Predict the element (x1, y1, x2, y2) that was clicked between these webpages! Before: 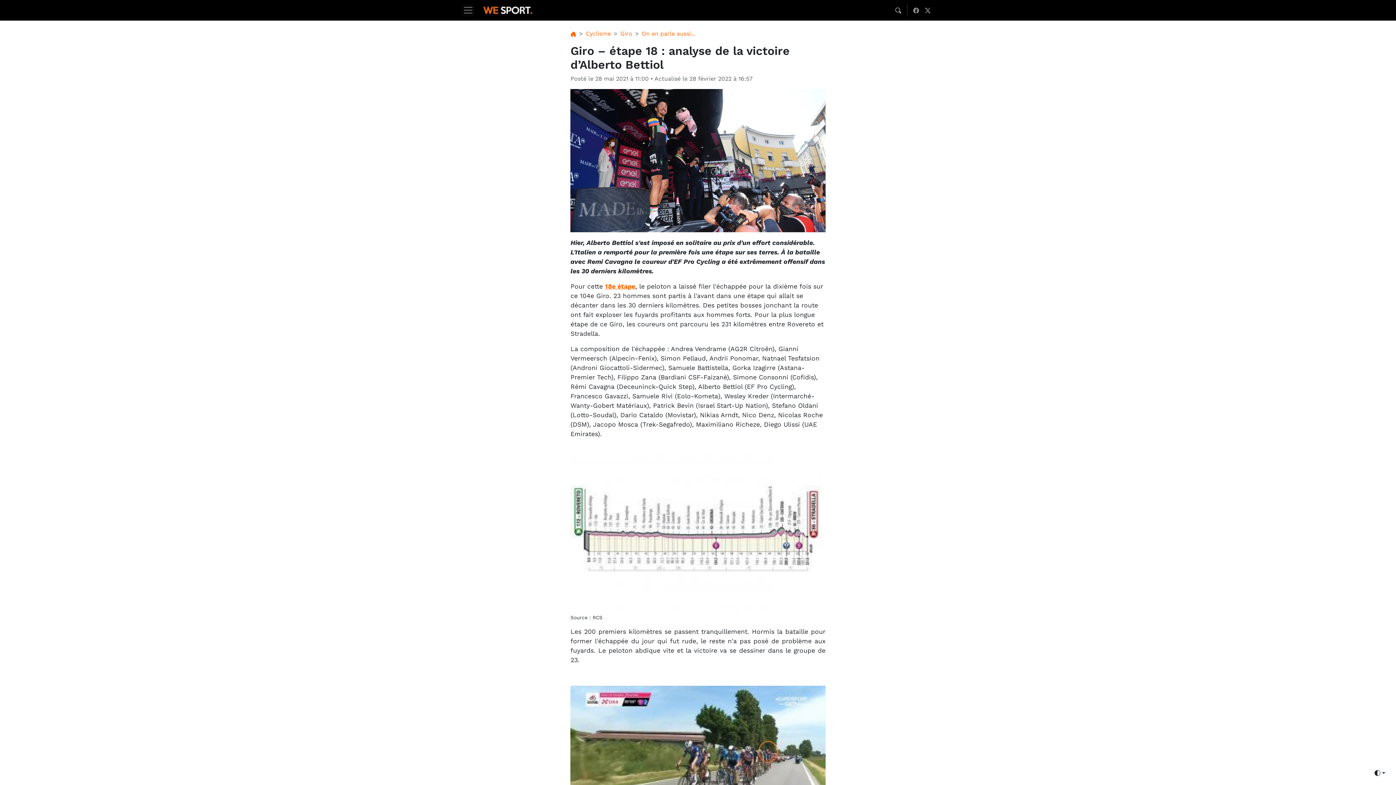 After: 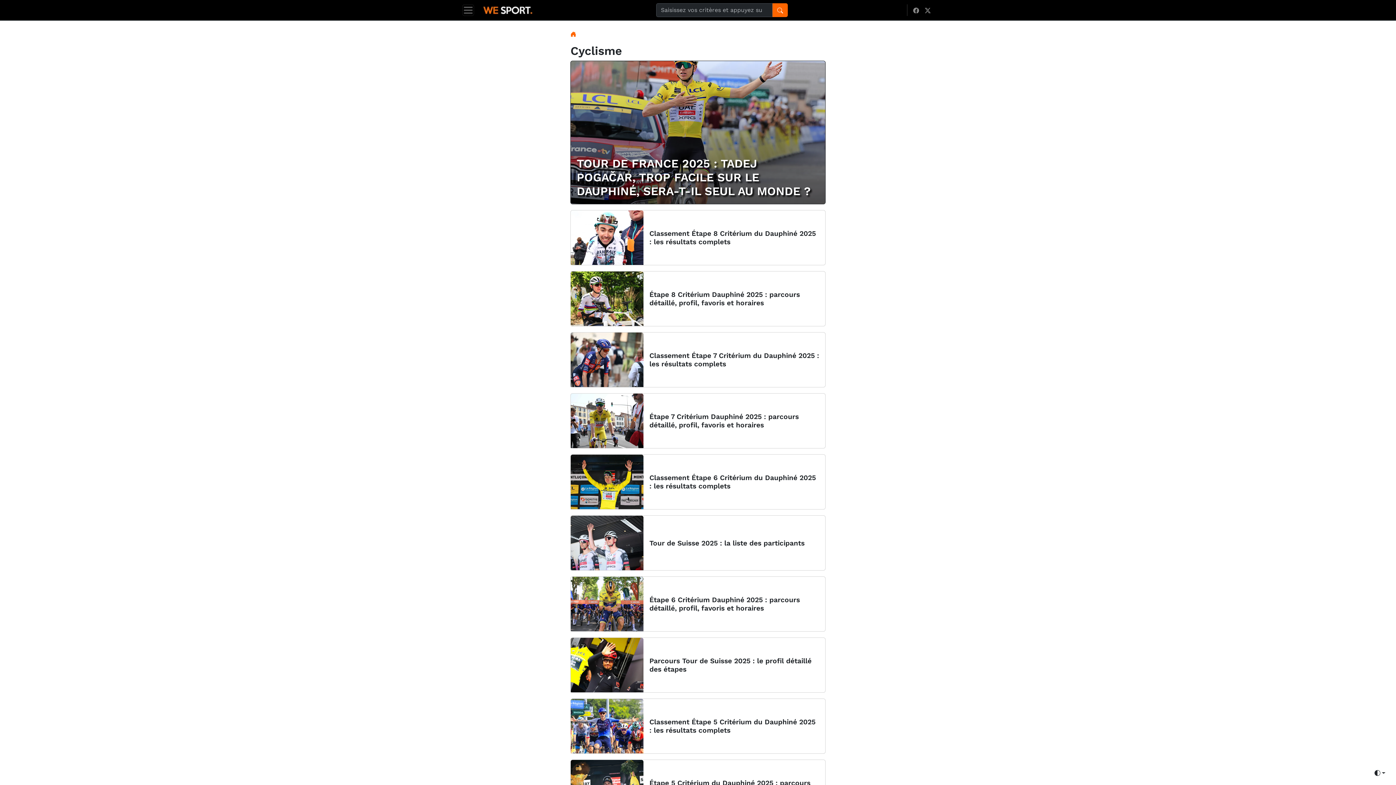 Action: bbox: (585, 30, 611, 37) label: nav